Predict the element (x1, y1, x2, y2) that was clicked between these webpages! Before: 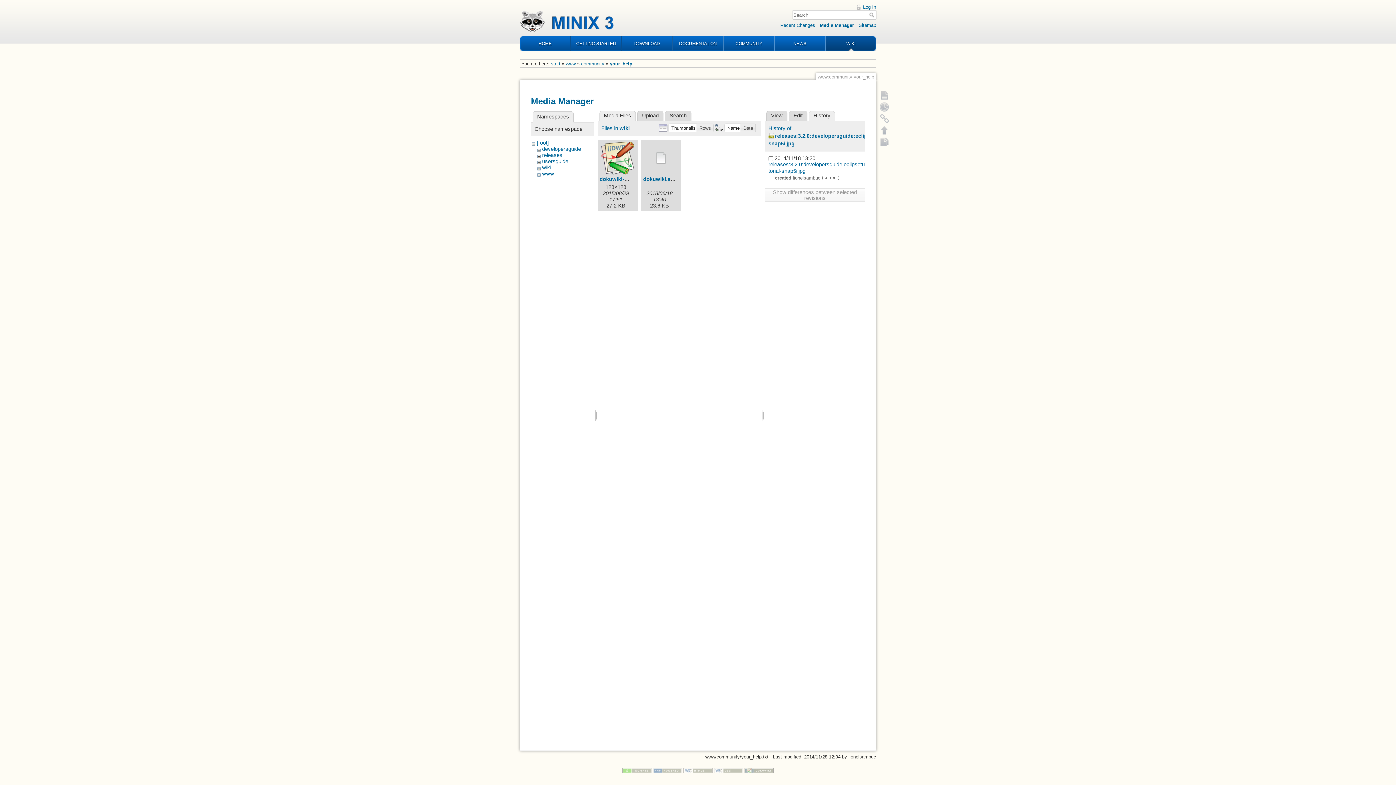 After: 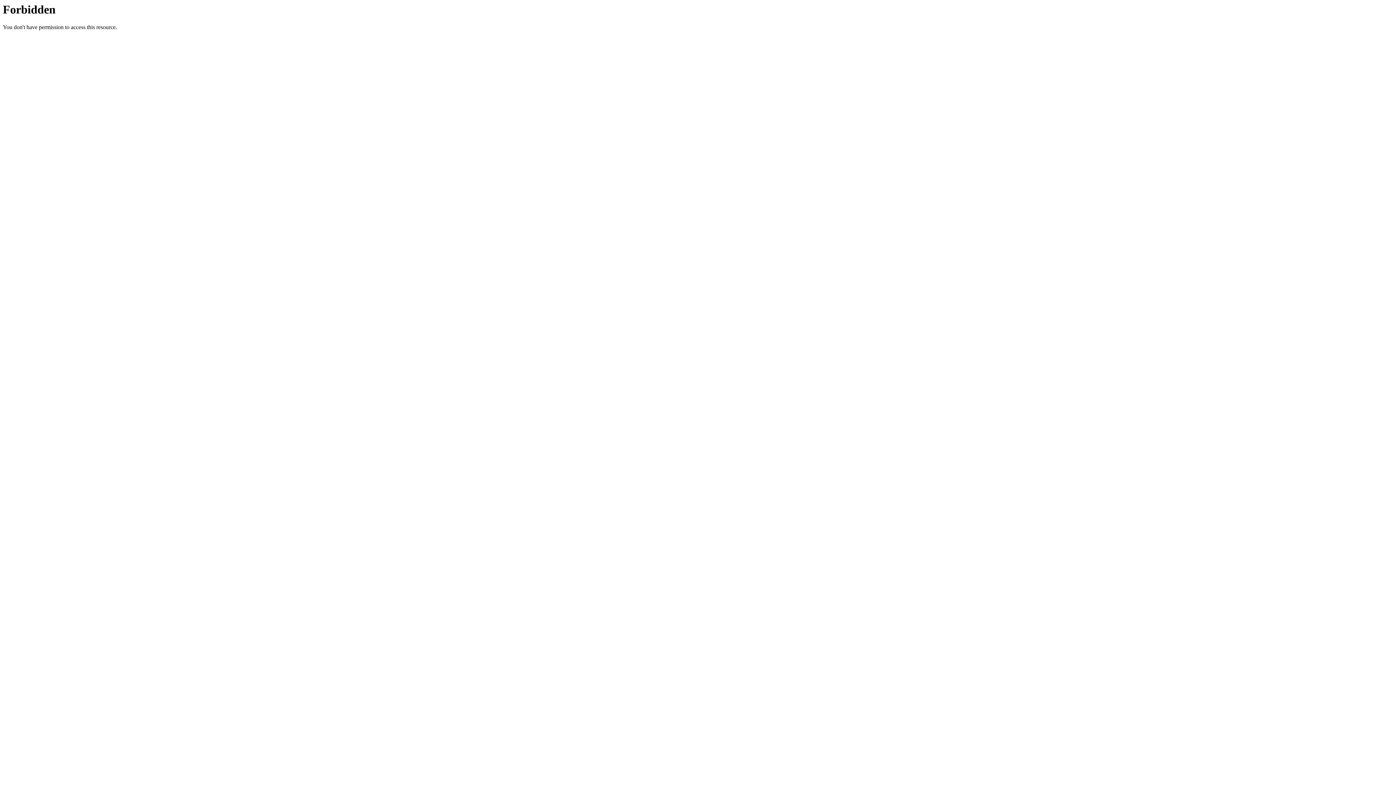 Action: bbox: (622, 768, 651, 773)